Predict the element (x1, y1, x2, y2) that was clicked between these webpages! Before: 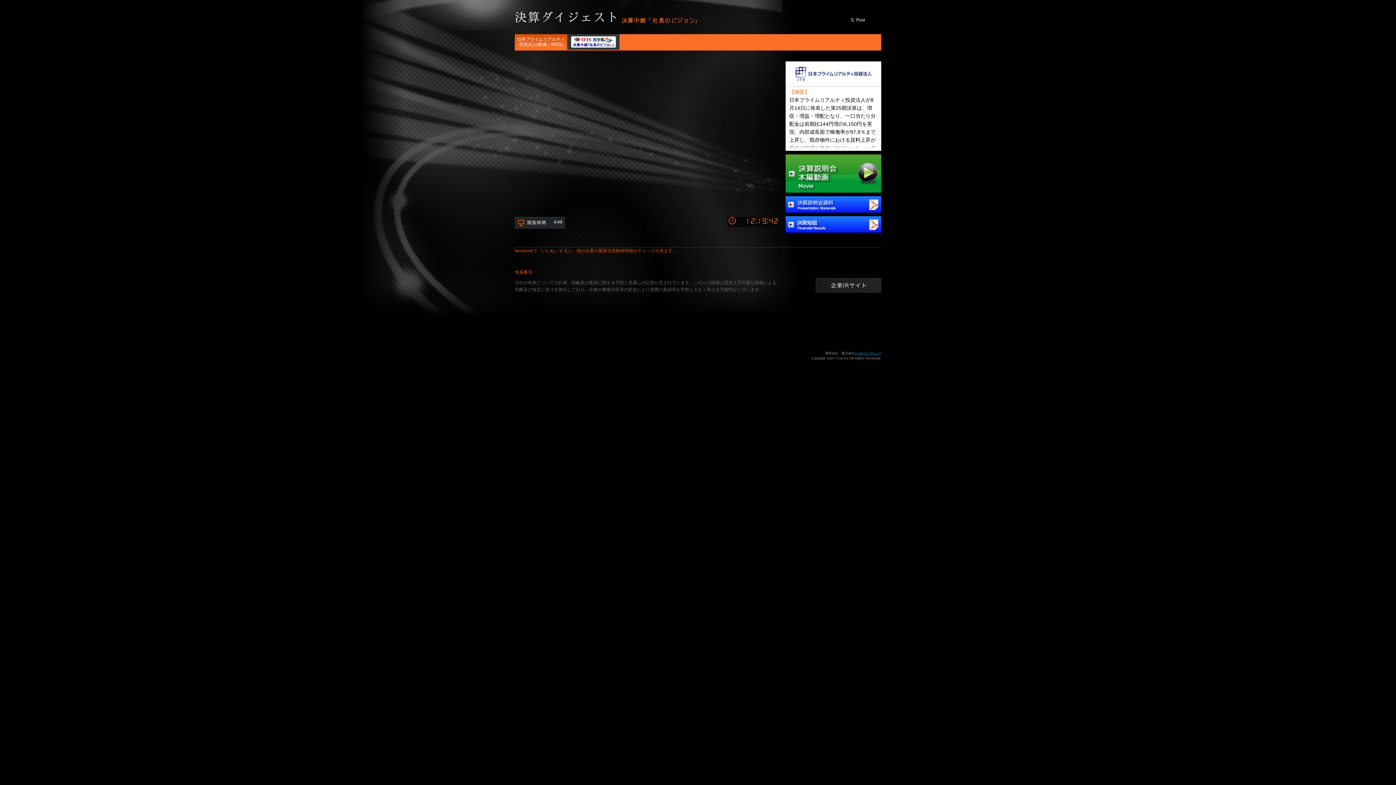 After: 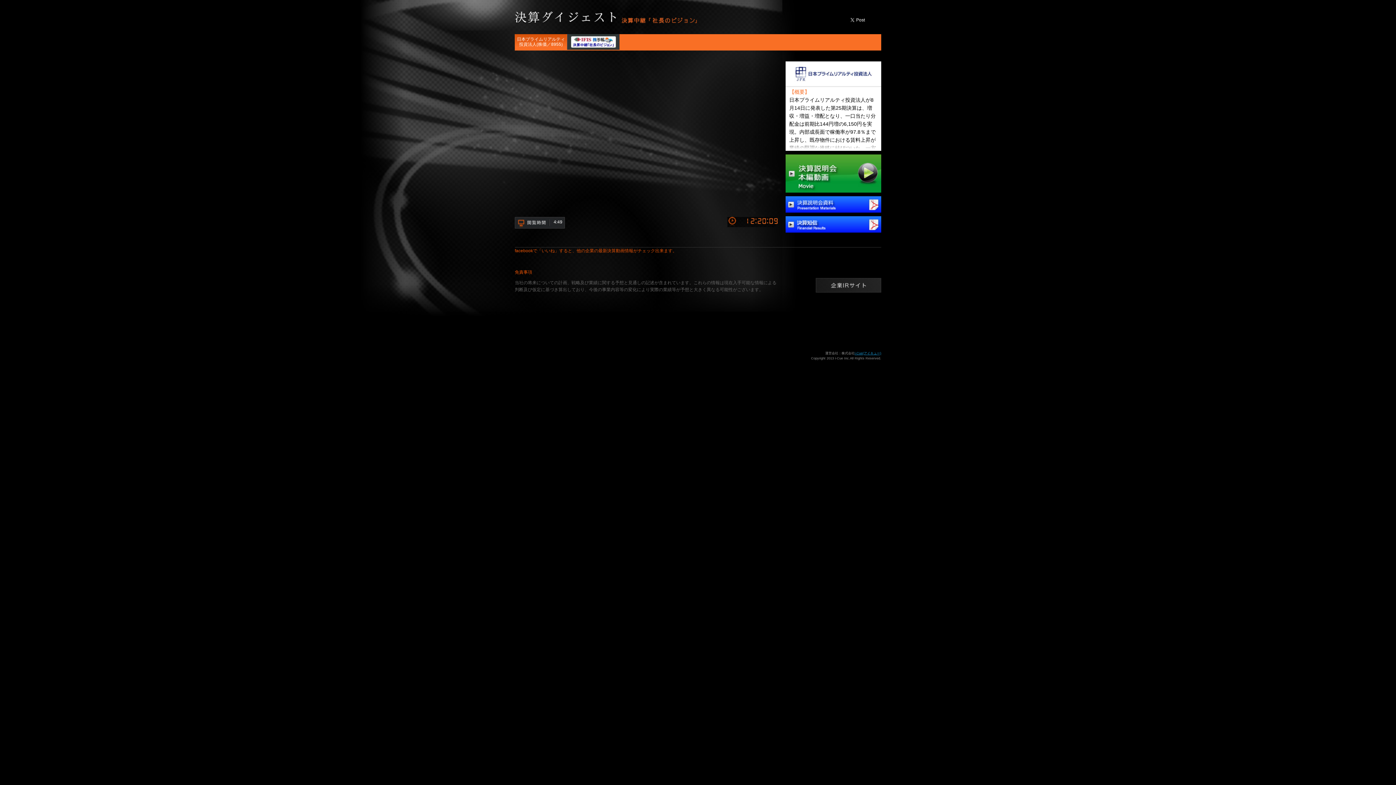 Action: label: 日本プライムリアルティ
投資法人(株価／8955) bbox: (515, 34, 566, 49)